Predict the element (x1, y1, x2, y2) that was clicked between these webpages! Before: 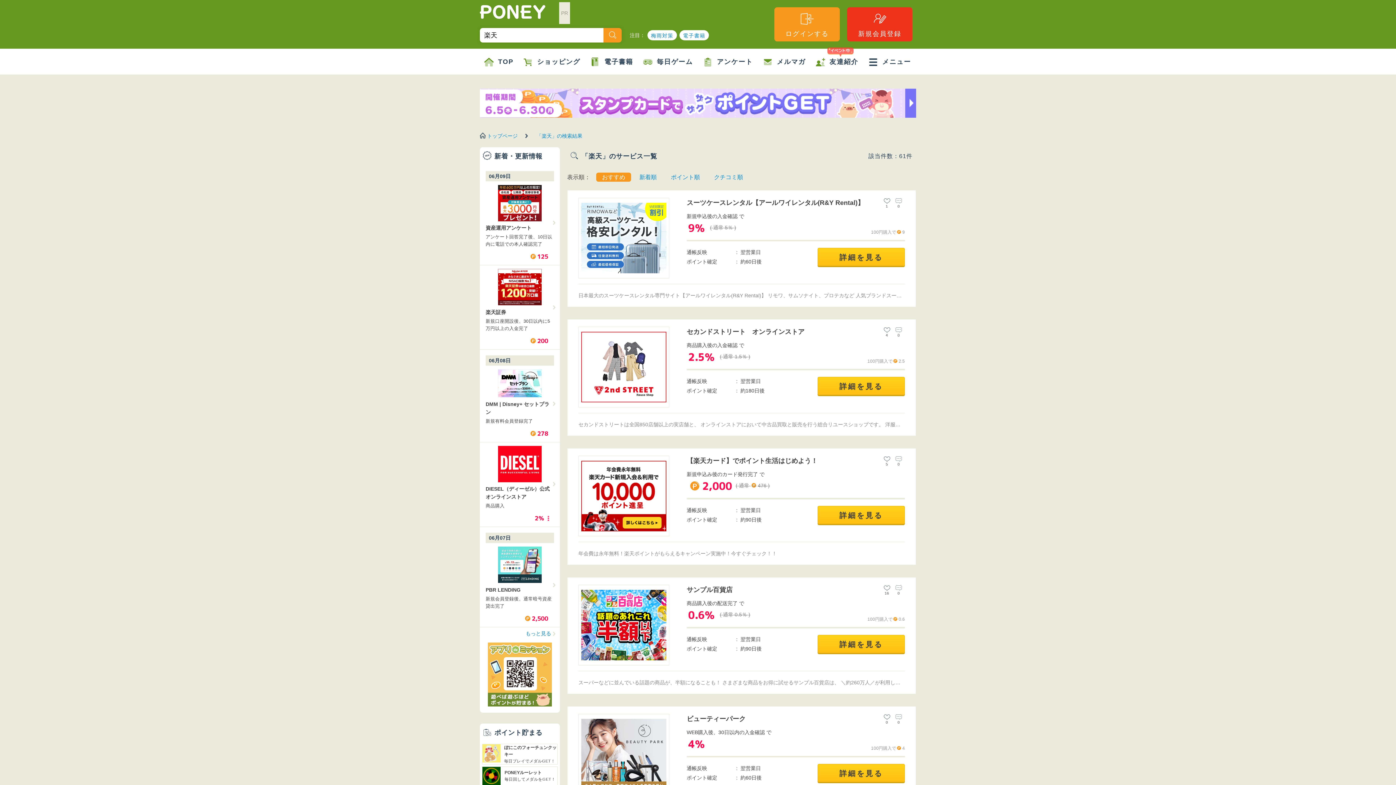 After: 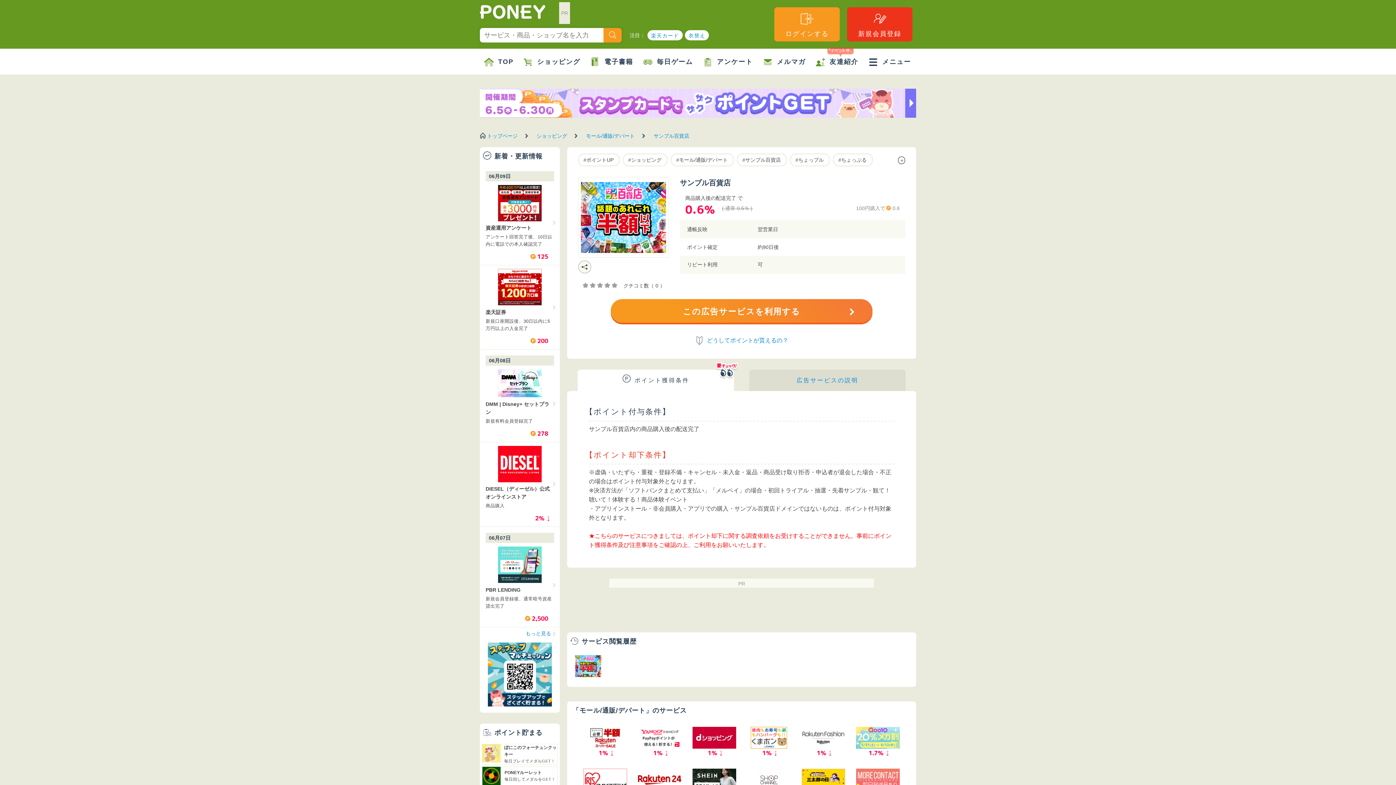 Action: label: 詳細を見る bbox: (817, 635, 905, 653)